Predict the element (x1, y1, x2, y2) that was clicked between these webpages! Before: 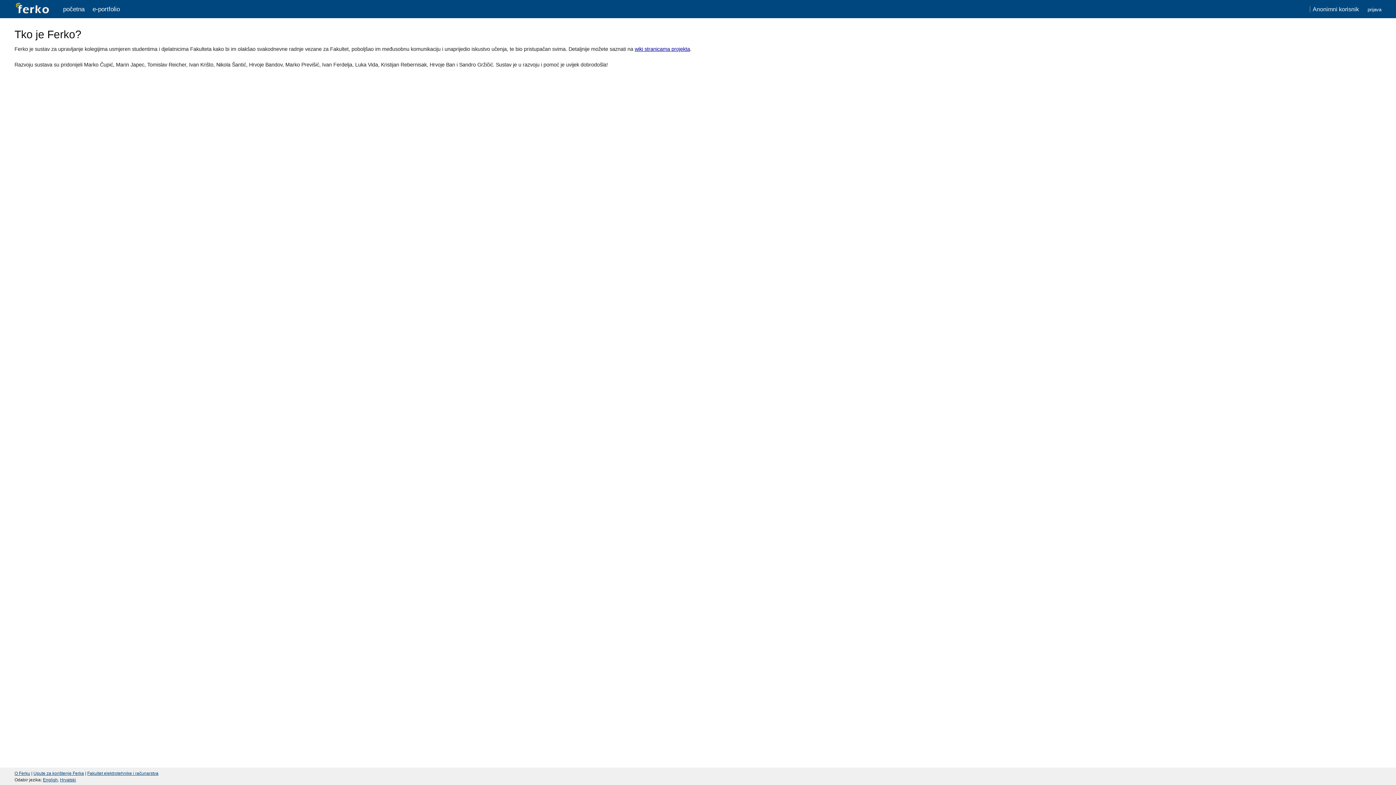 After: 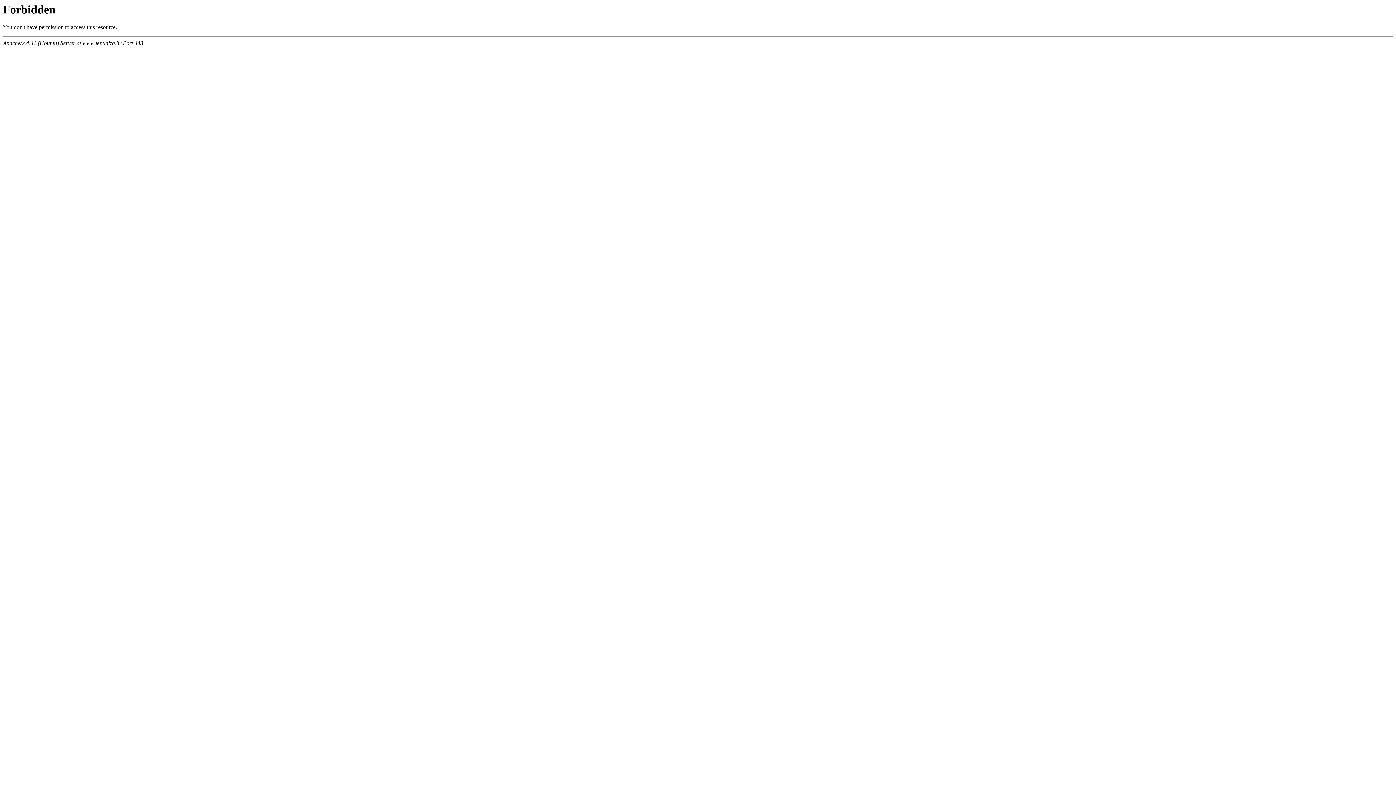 Action: label: Fakultet elektrotehnike i računarstva bbox: (87, 771, 158, 776)